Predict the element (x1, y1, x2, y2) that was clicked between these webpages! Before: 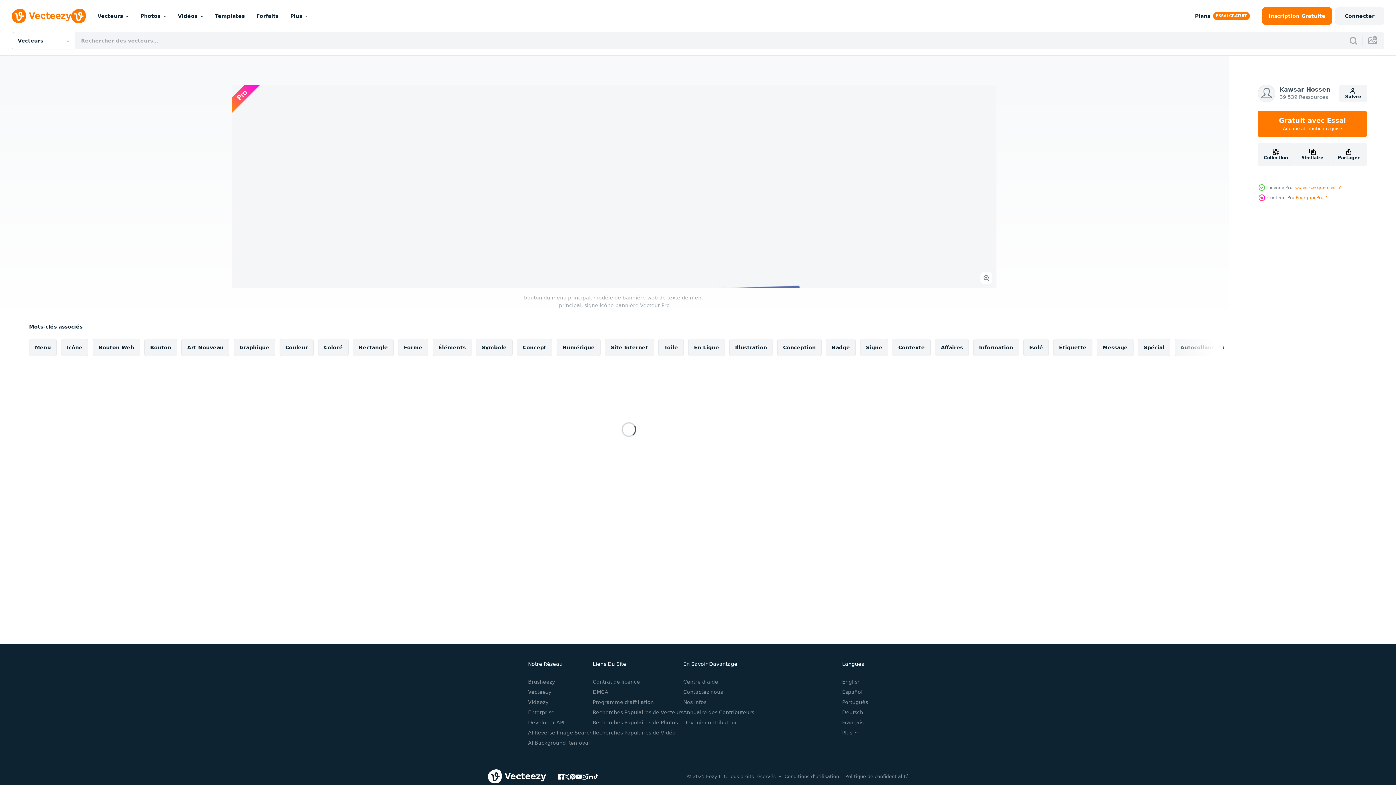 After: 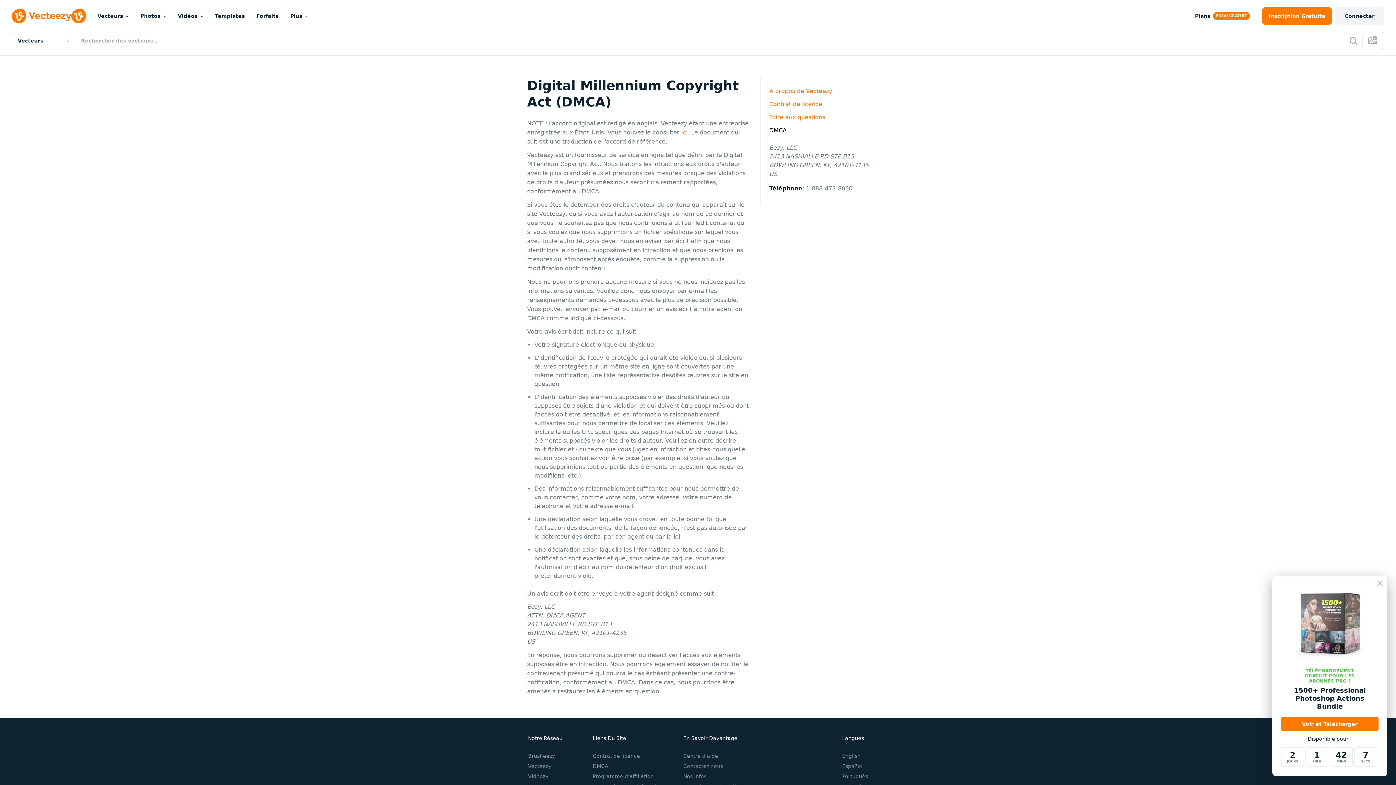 Action: label: DMCA bbox: (592, 689, 608, 695)